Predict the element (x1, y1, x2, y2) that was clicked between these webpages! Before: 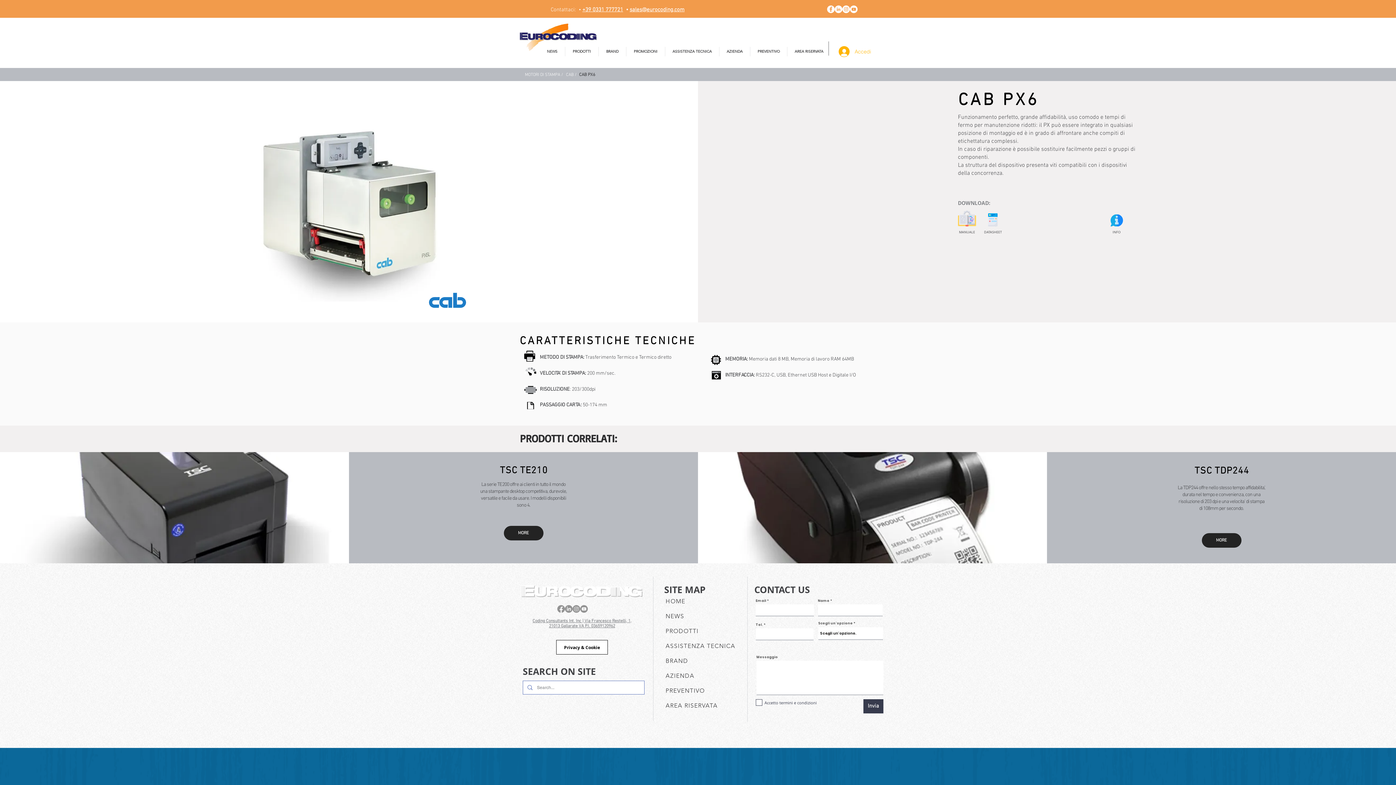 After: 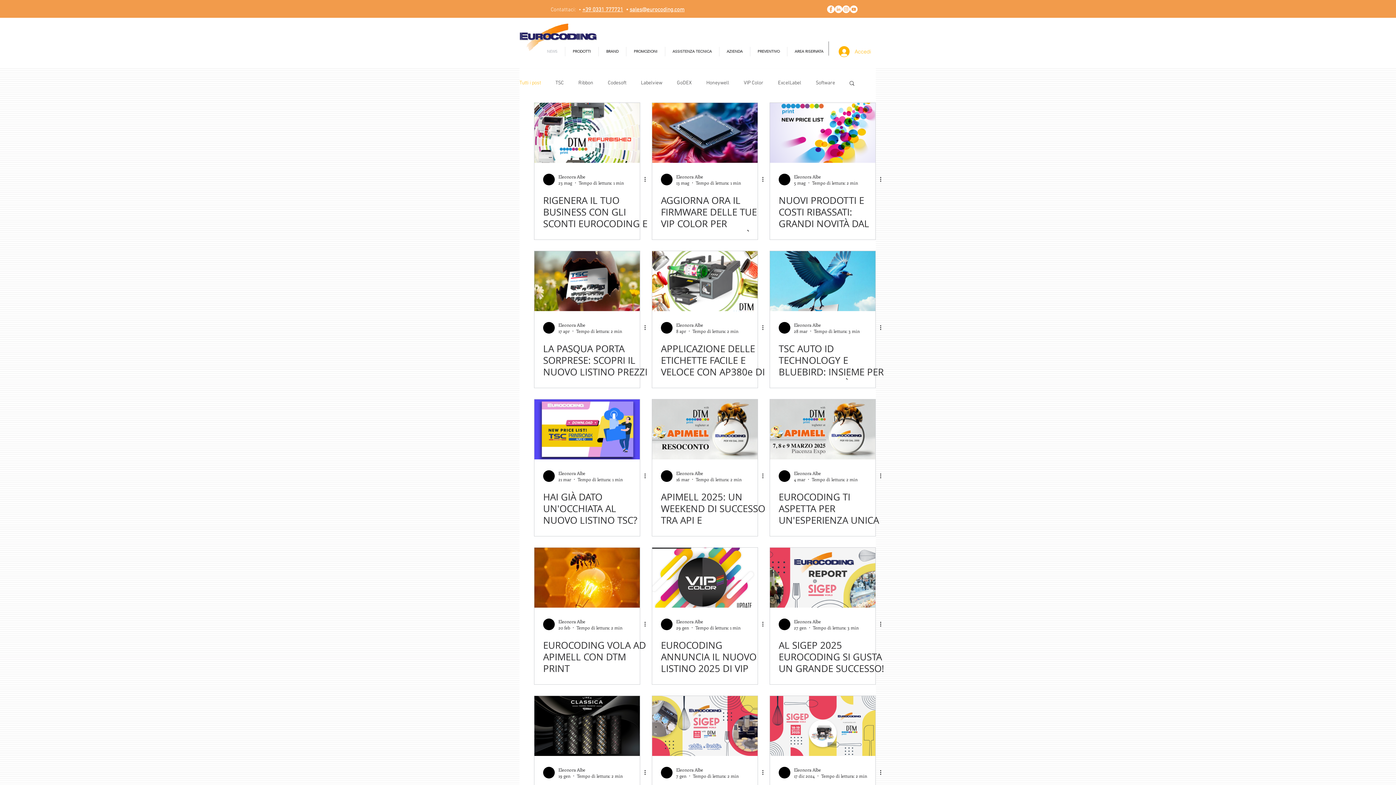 Action: label: NEWS bbox: (665, 612, 684, 620)